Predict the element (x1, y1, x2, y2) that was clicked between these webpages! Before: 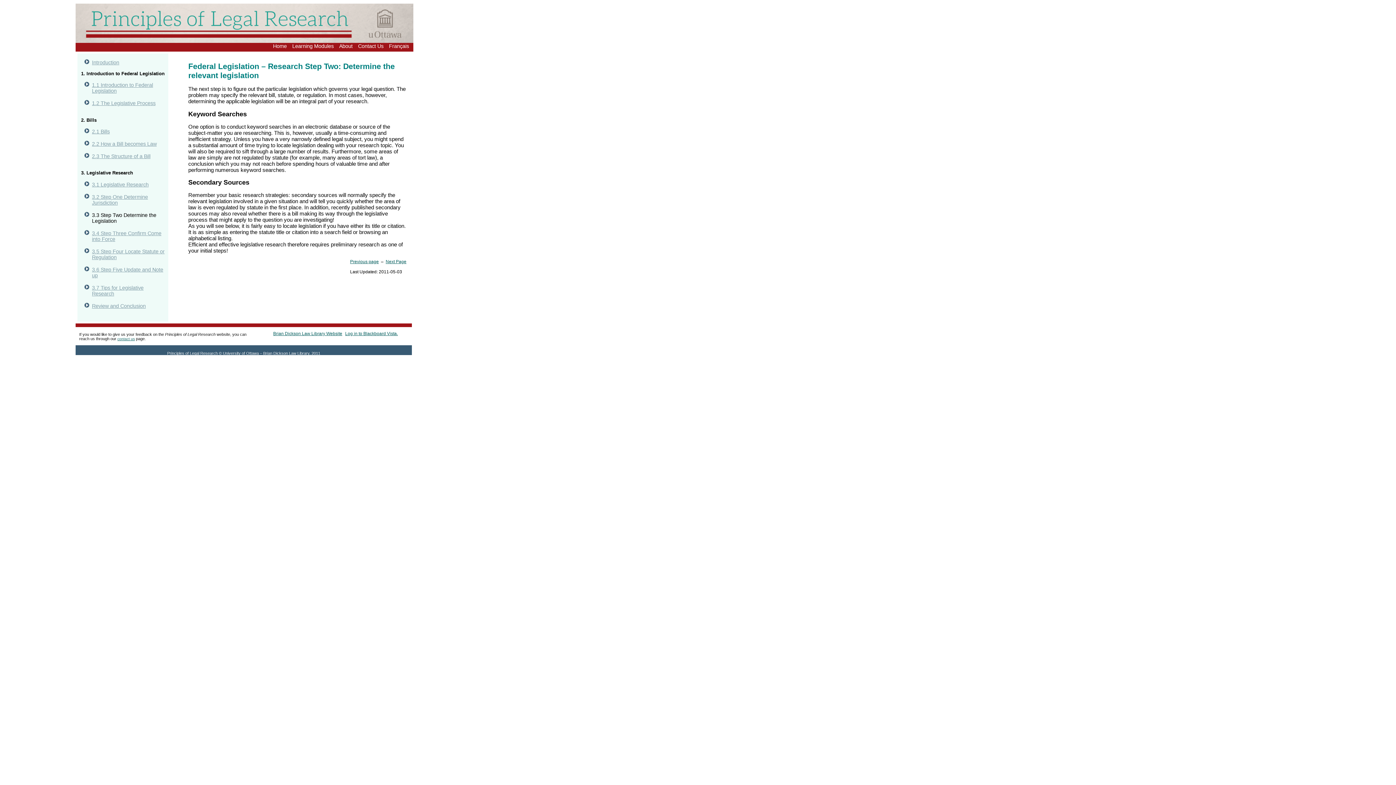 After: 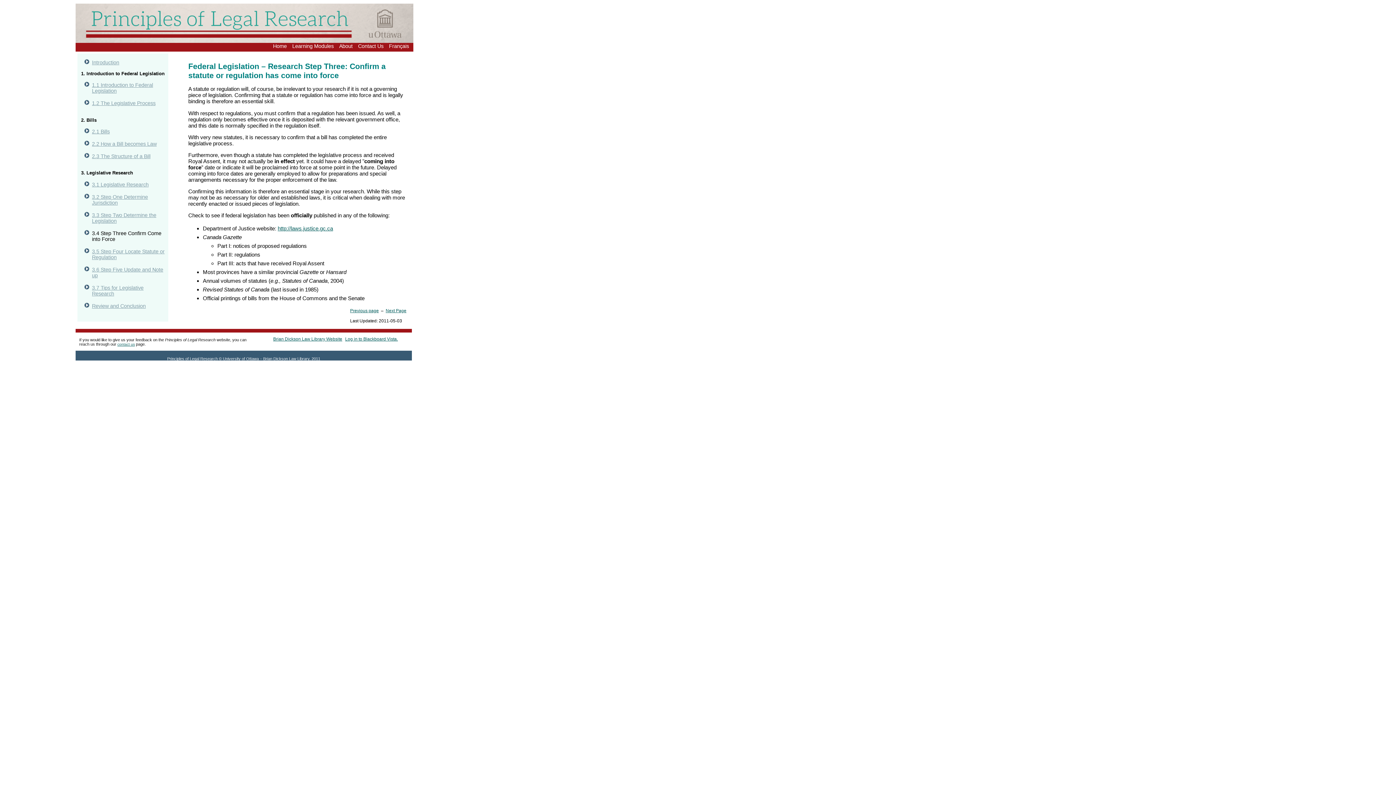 Action: bbox: (92, 230, 161, 242) label: 3.4 Step Three Confirm Come into Force